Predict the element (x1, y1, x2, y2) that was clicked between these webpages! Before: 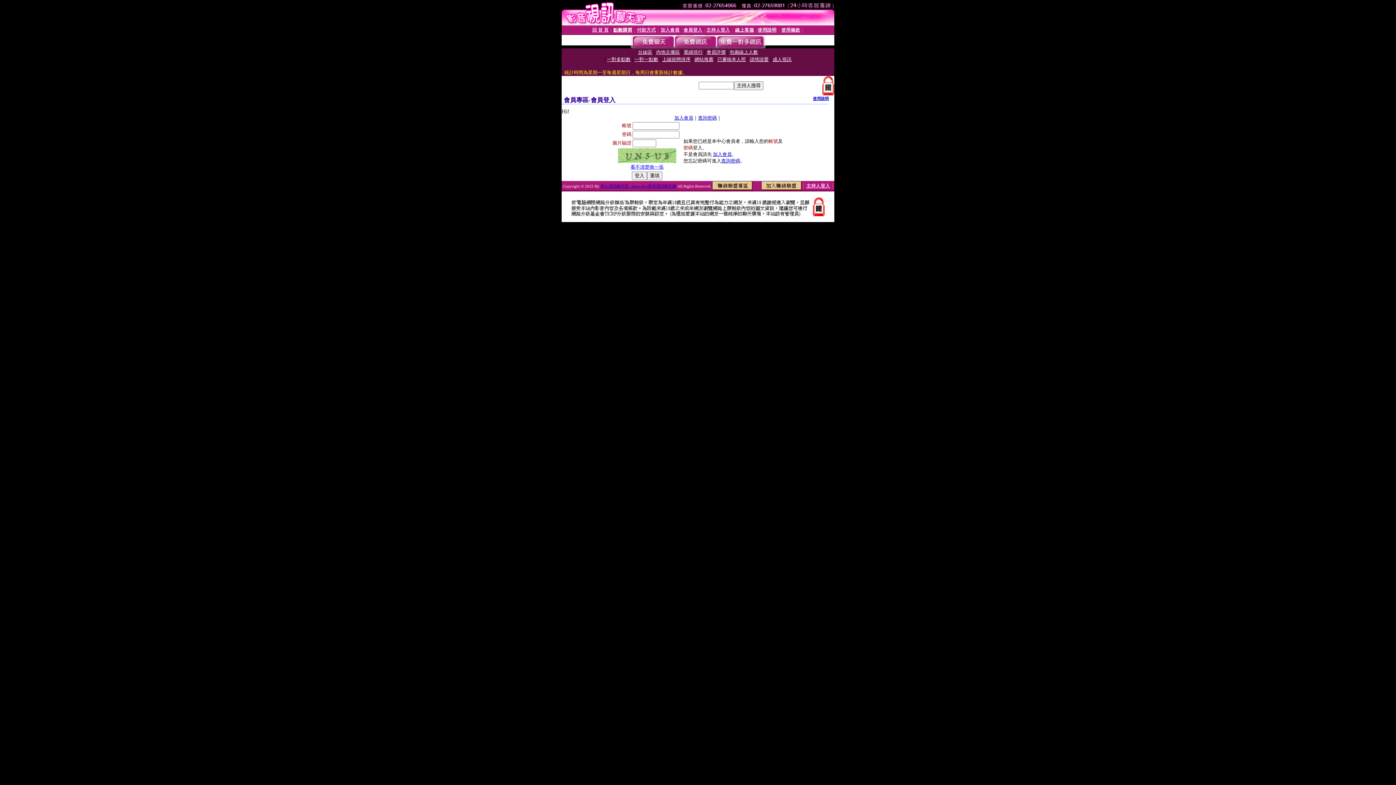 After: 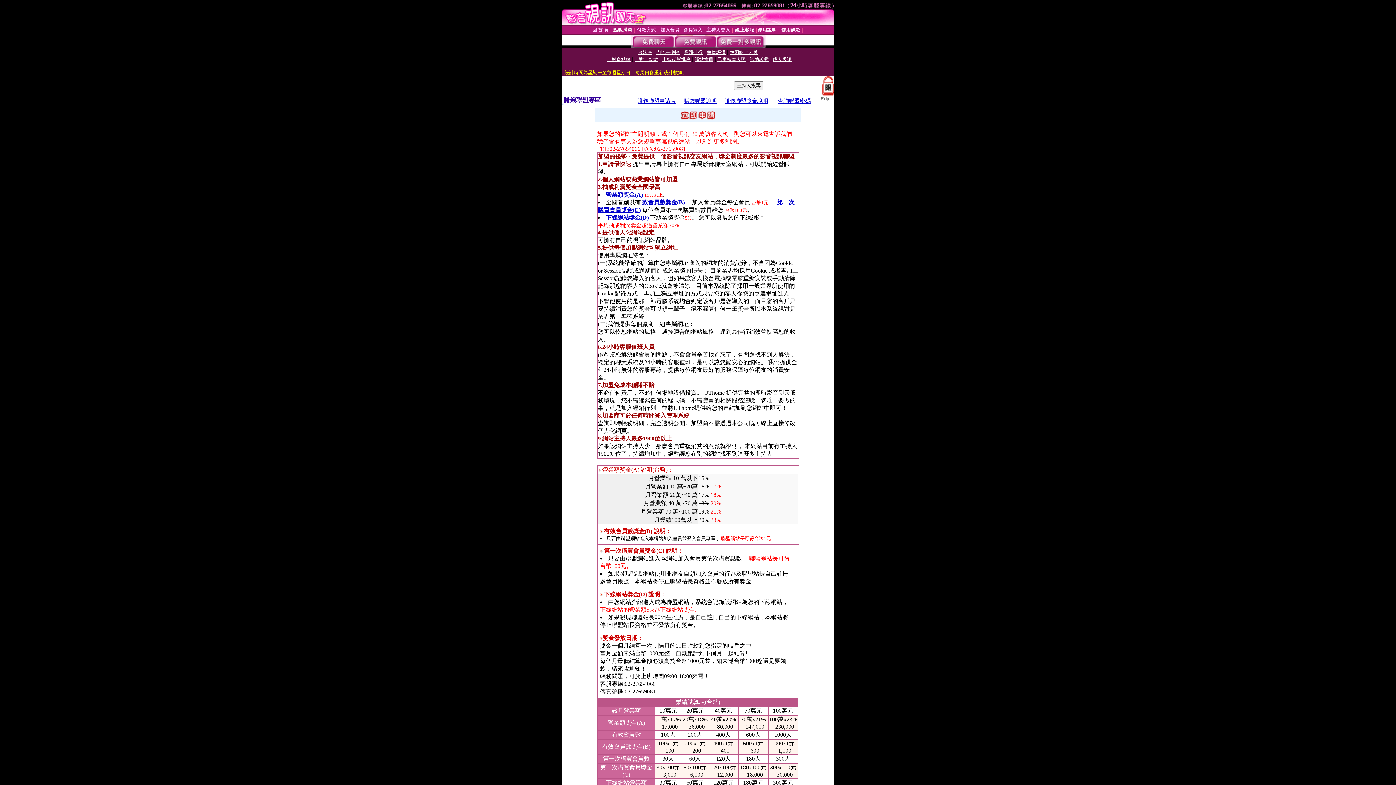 Action: bbox: (761, 185, 801, 191)